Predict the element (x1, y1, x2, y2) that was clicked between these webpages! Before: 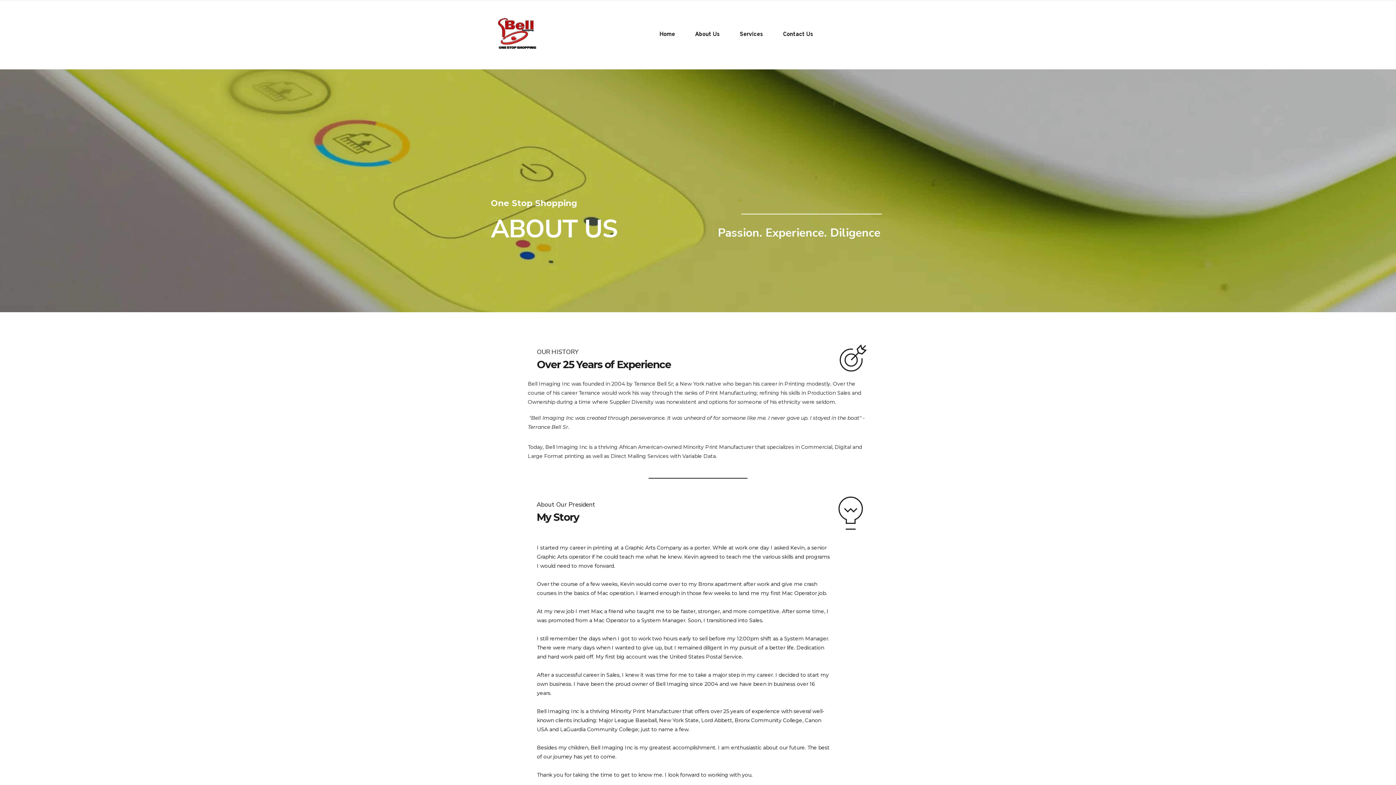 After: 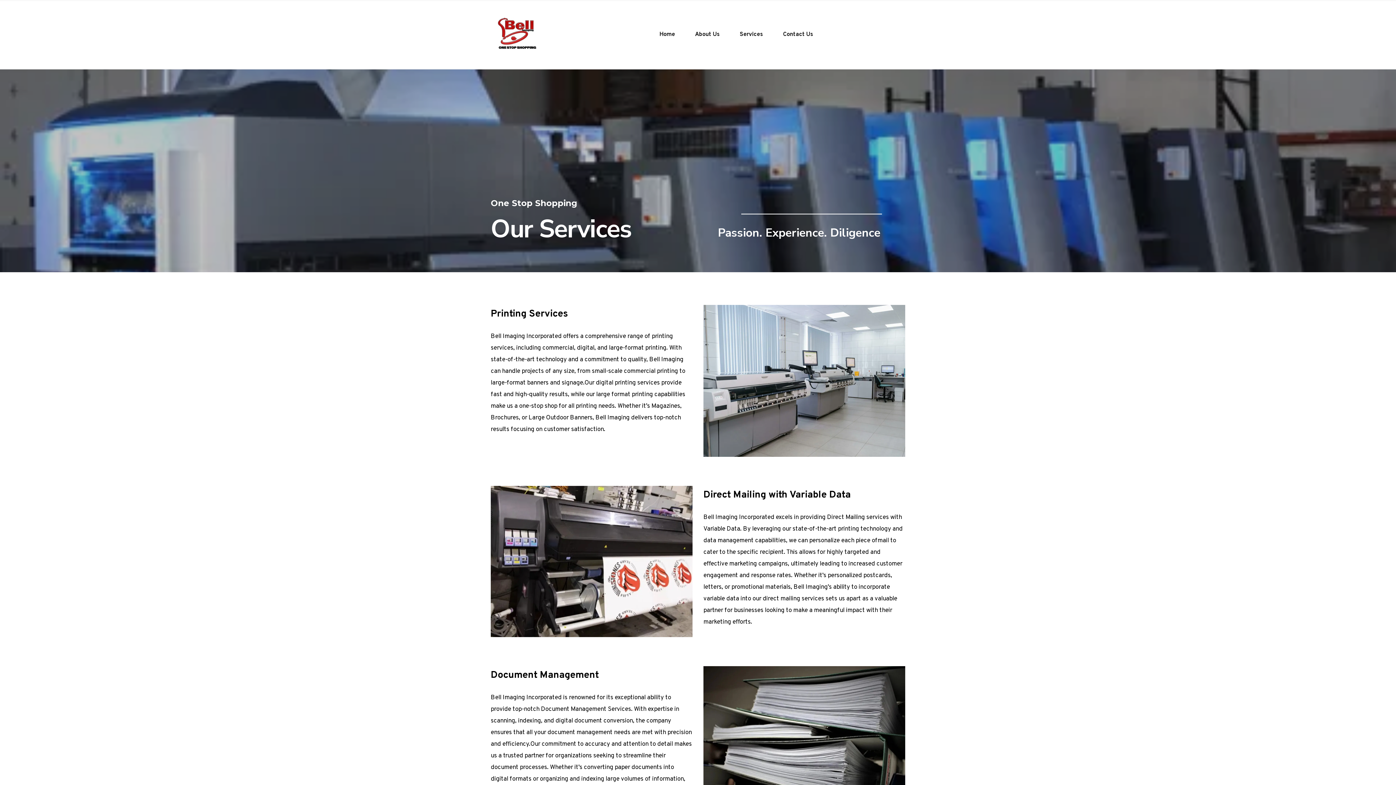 Action: label: Services bbox: (738, 30, 765, 39)